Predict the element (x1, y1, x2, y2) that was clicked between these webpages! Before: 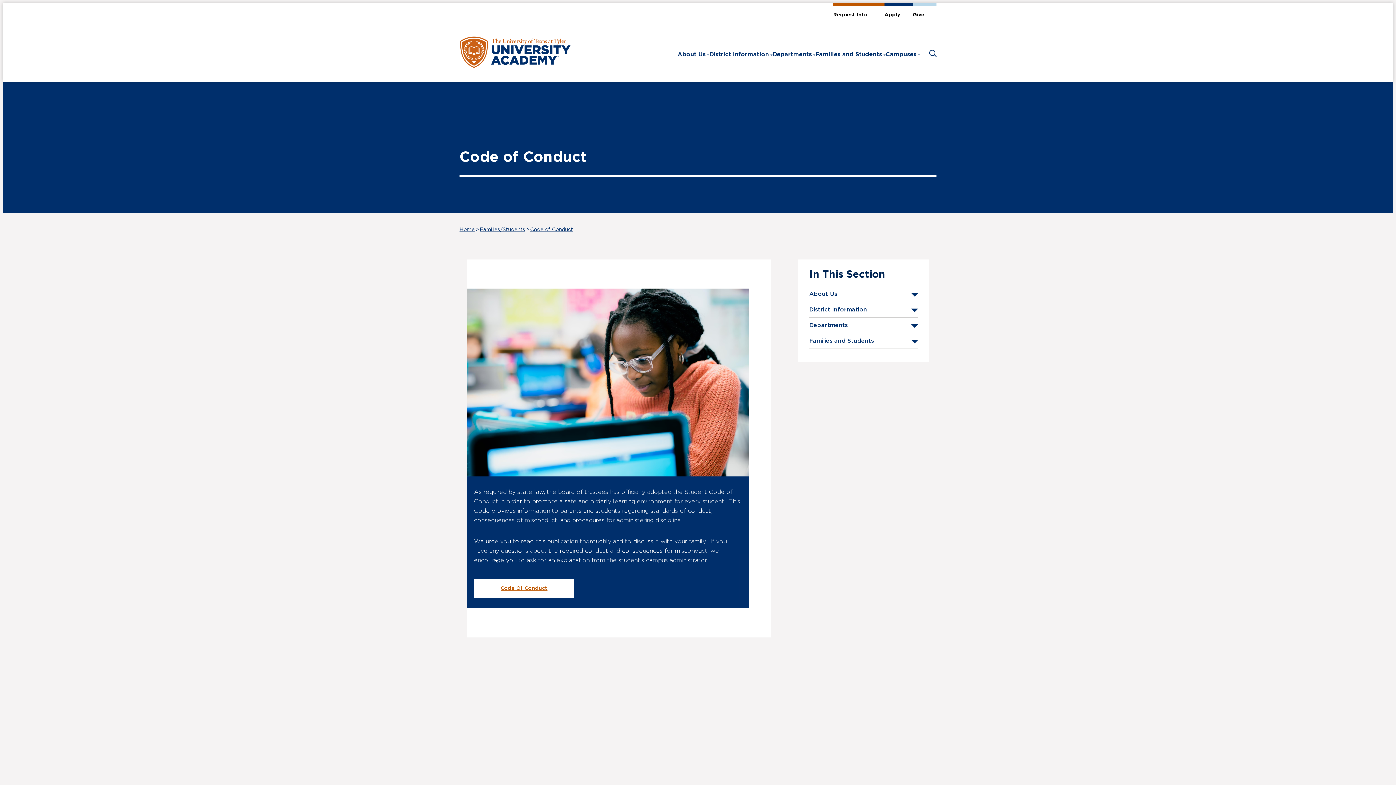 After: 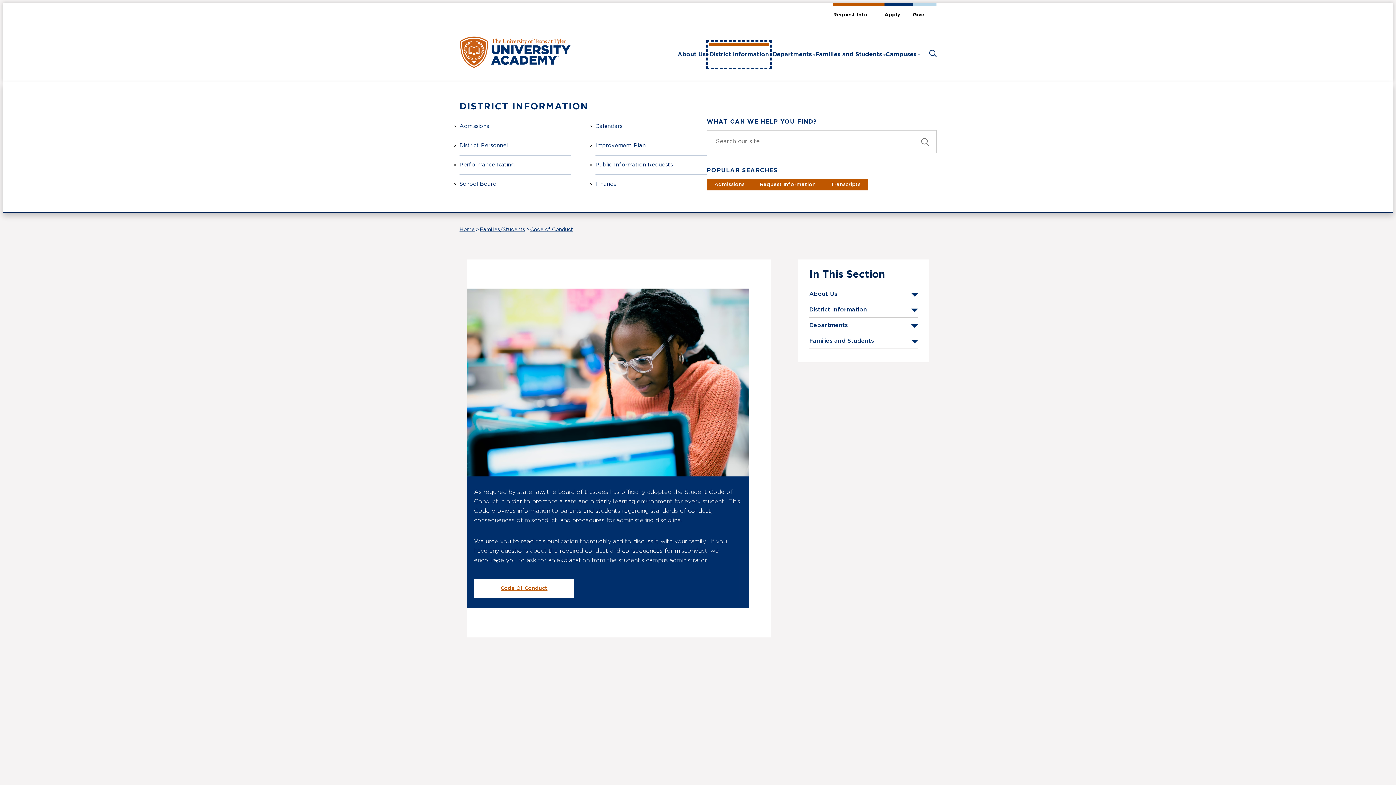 Action: label: District Information bbox: (709, 43, 769, 66)